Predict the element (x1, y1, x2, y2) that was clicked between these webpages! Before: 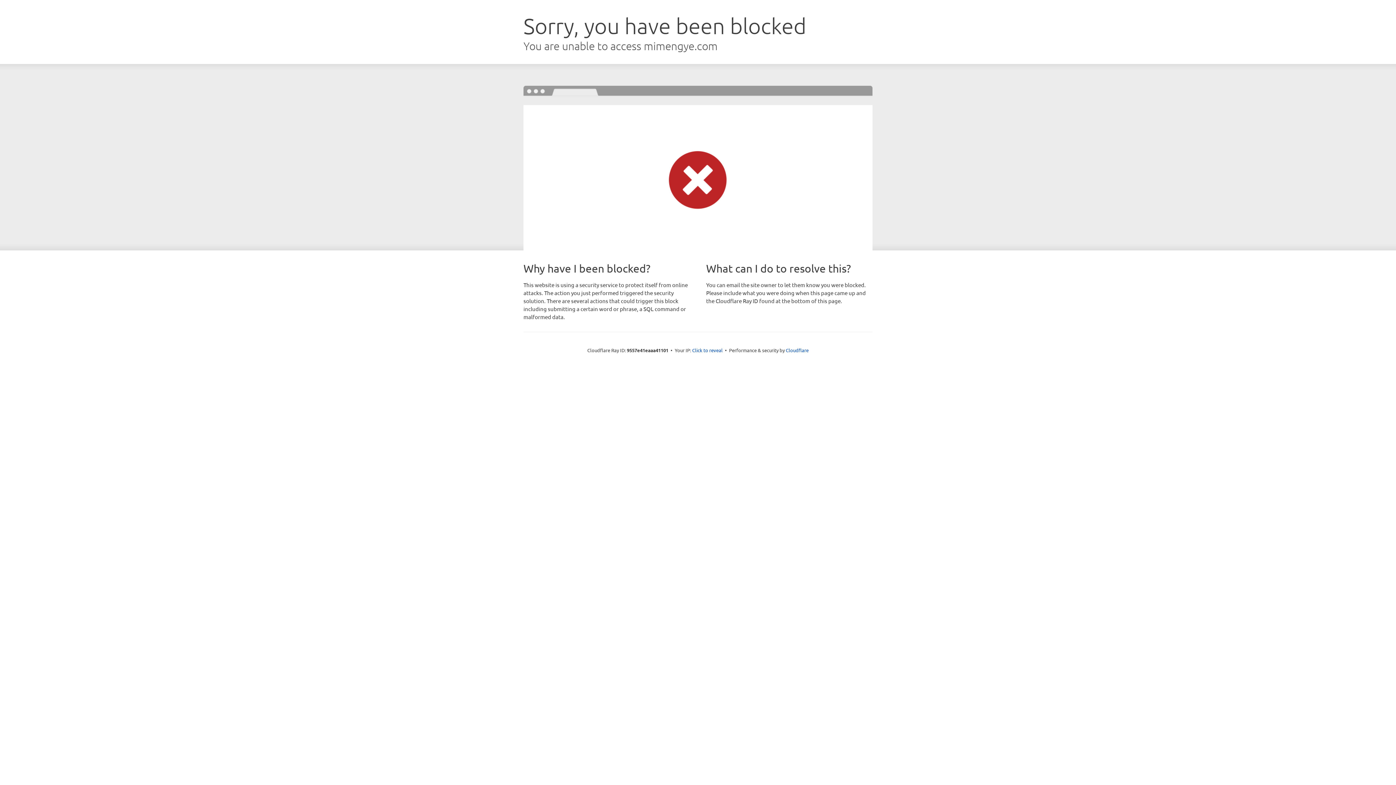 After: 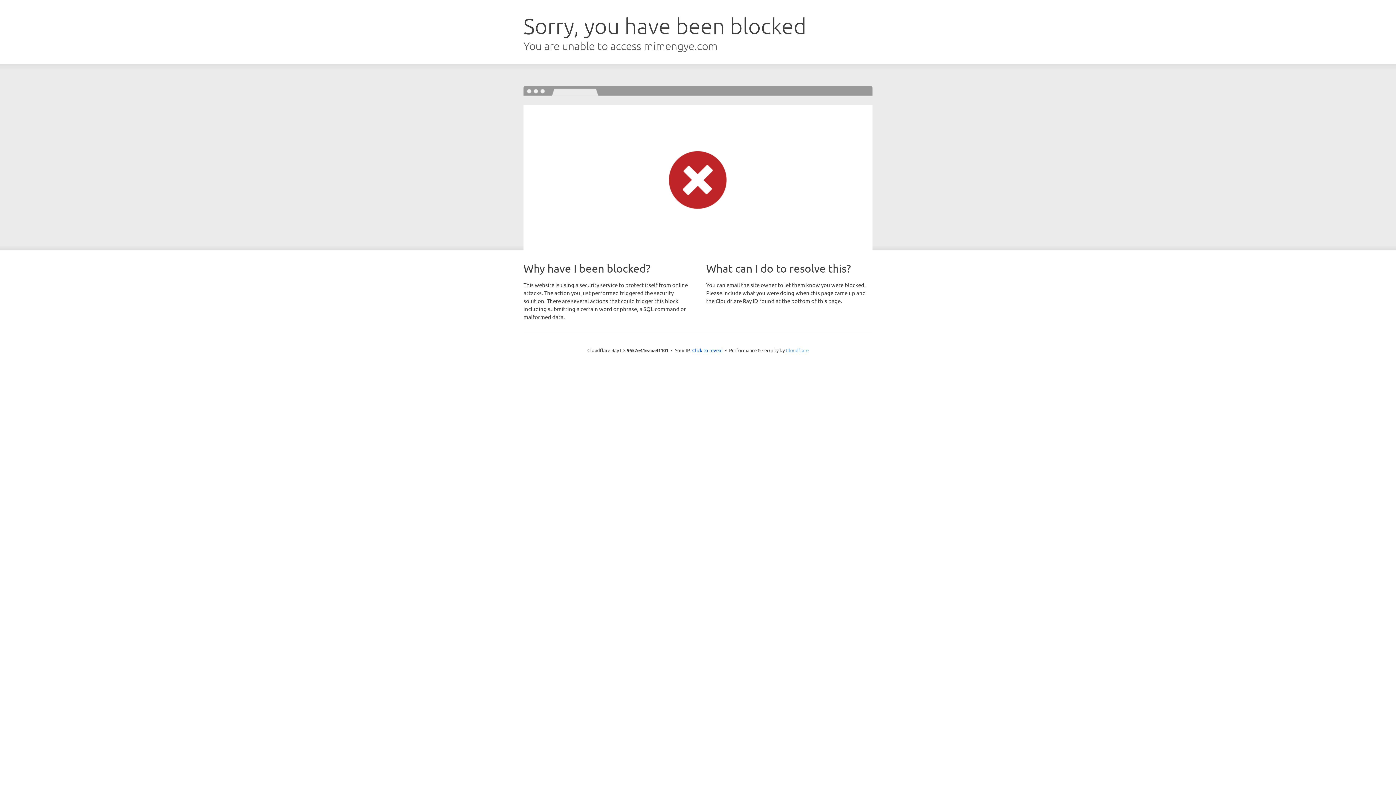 Action: label: Cloudflare bbox: (786, 347, 808, 353)